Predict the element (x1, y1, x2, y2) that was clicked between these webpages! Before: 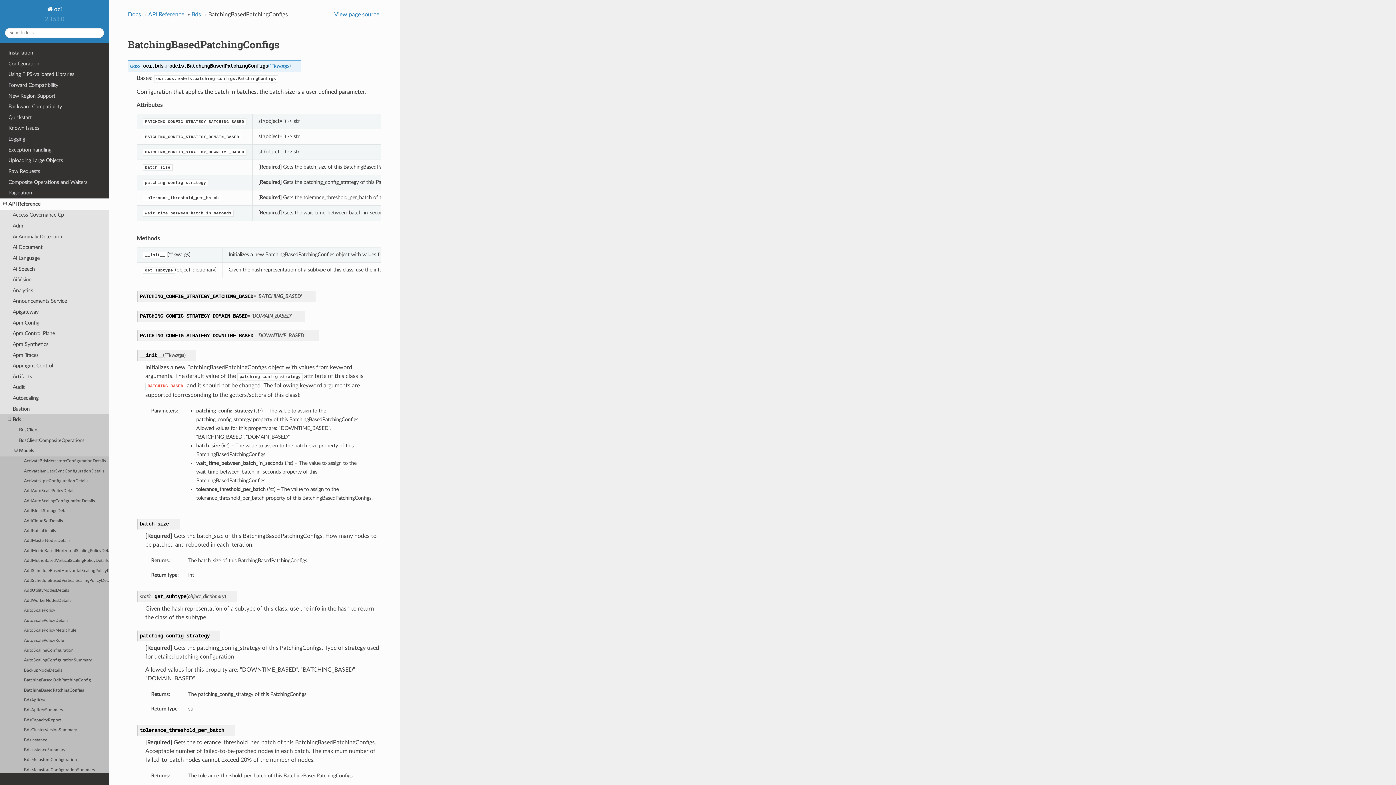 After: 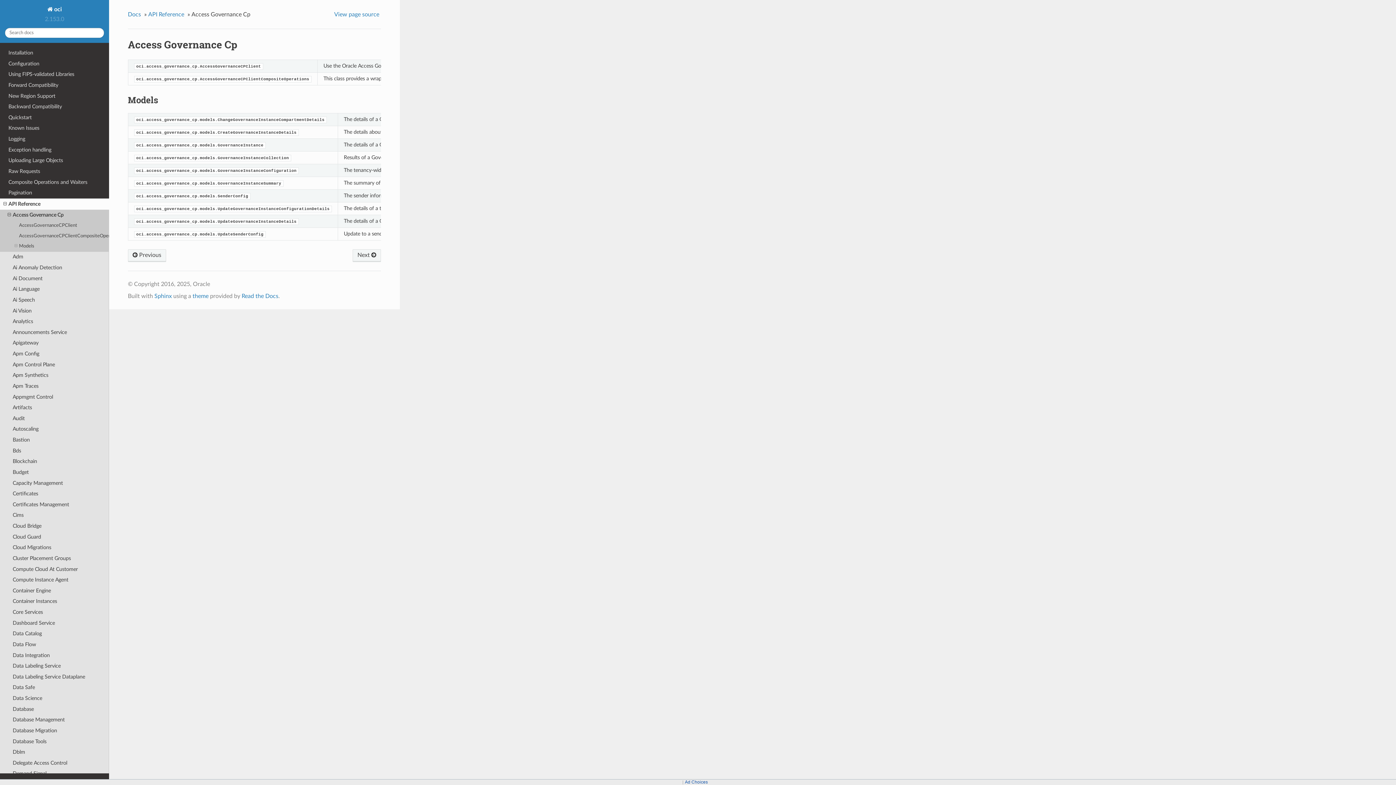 Action: bbox: (0, 210, 109, 220) label: Access Governance Cp